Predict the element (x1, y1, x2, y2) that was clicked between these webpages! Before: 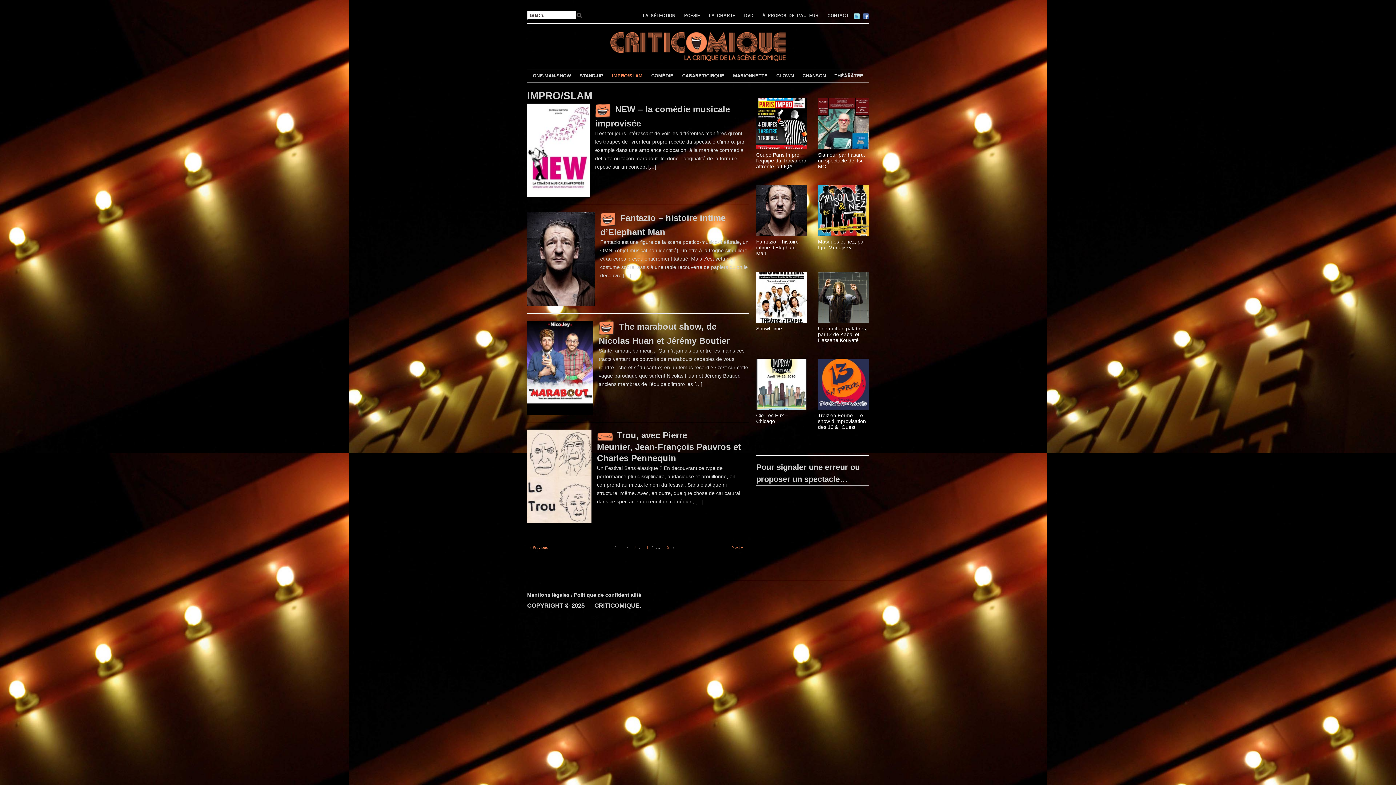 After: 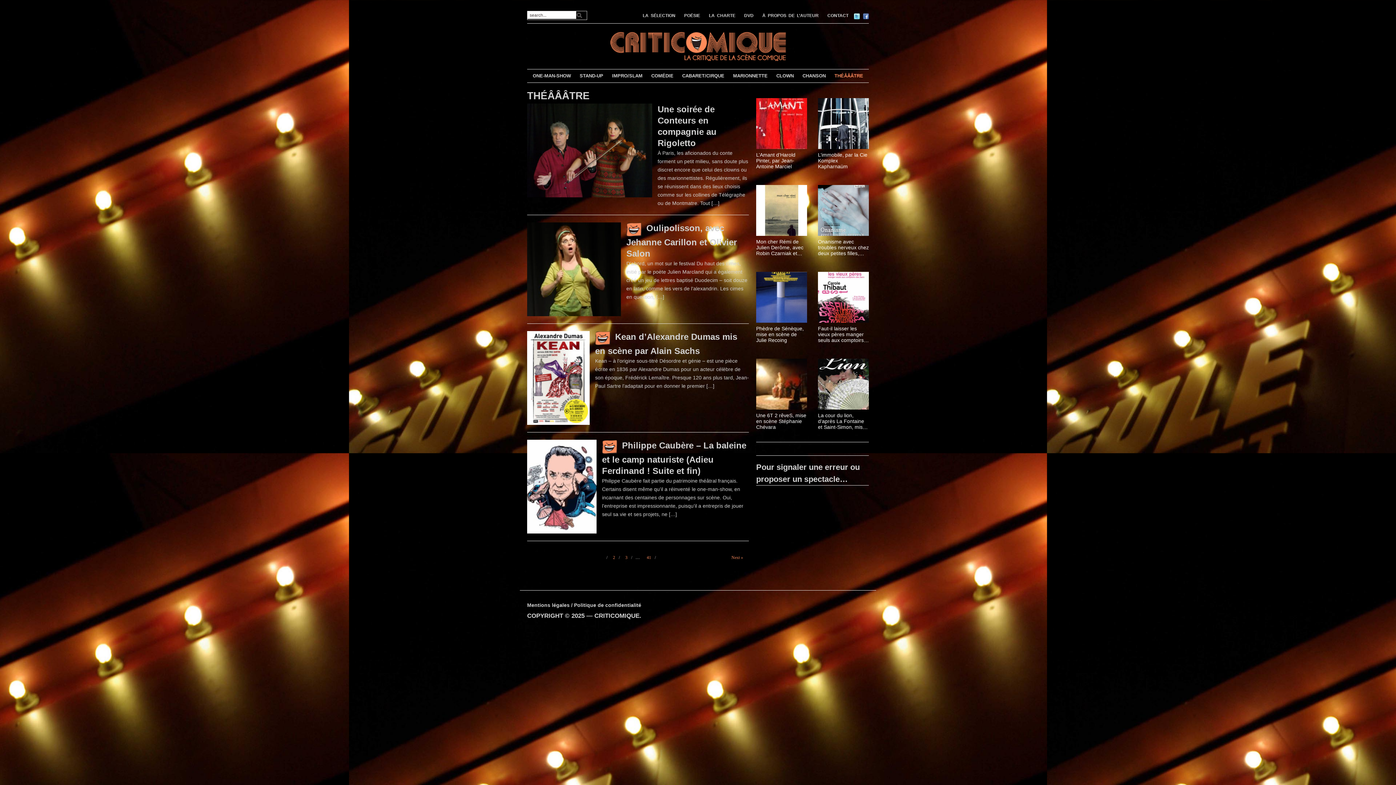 Action: bbox: (831, 73, 867, 78) label: THÉÂÂÂTRE